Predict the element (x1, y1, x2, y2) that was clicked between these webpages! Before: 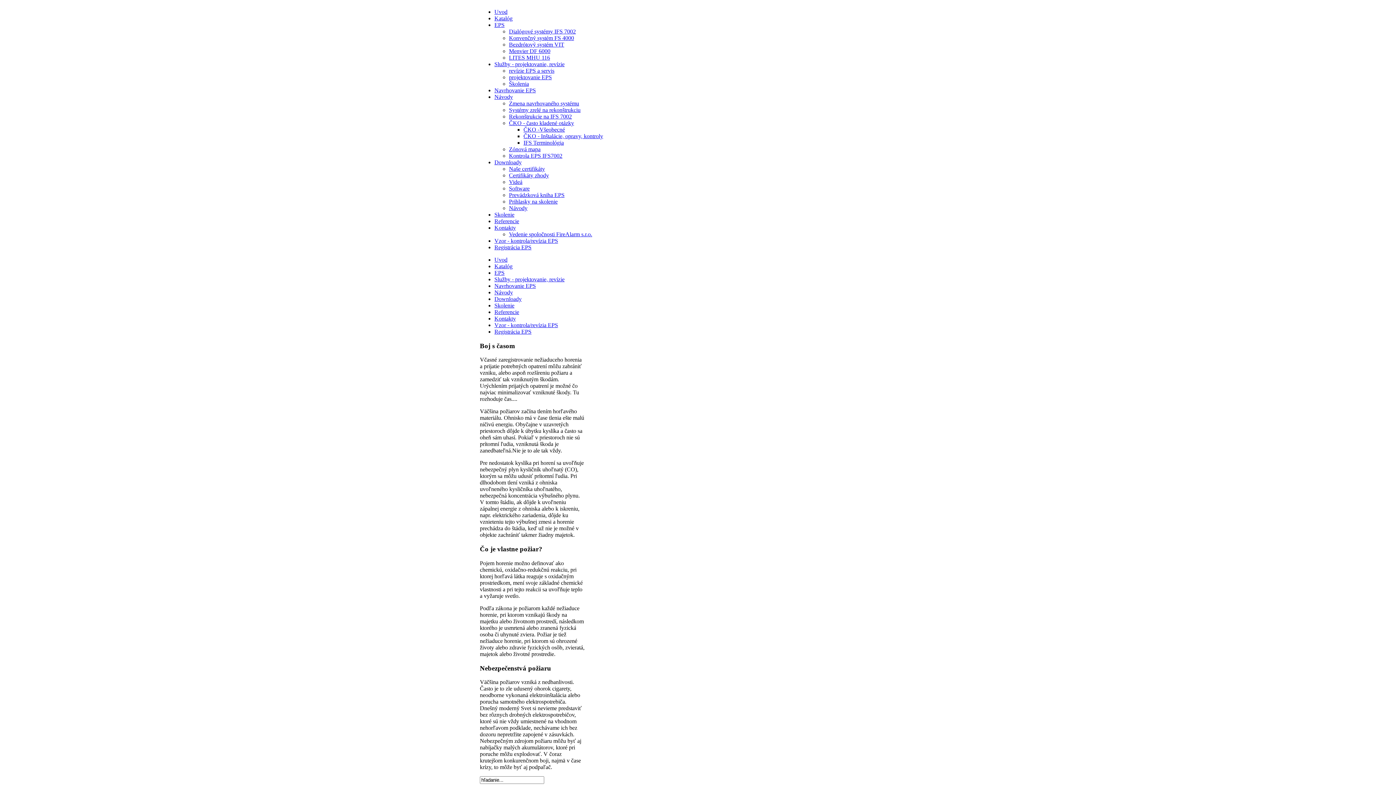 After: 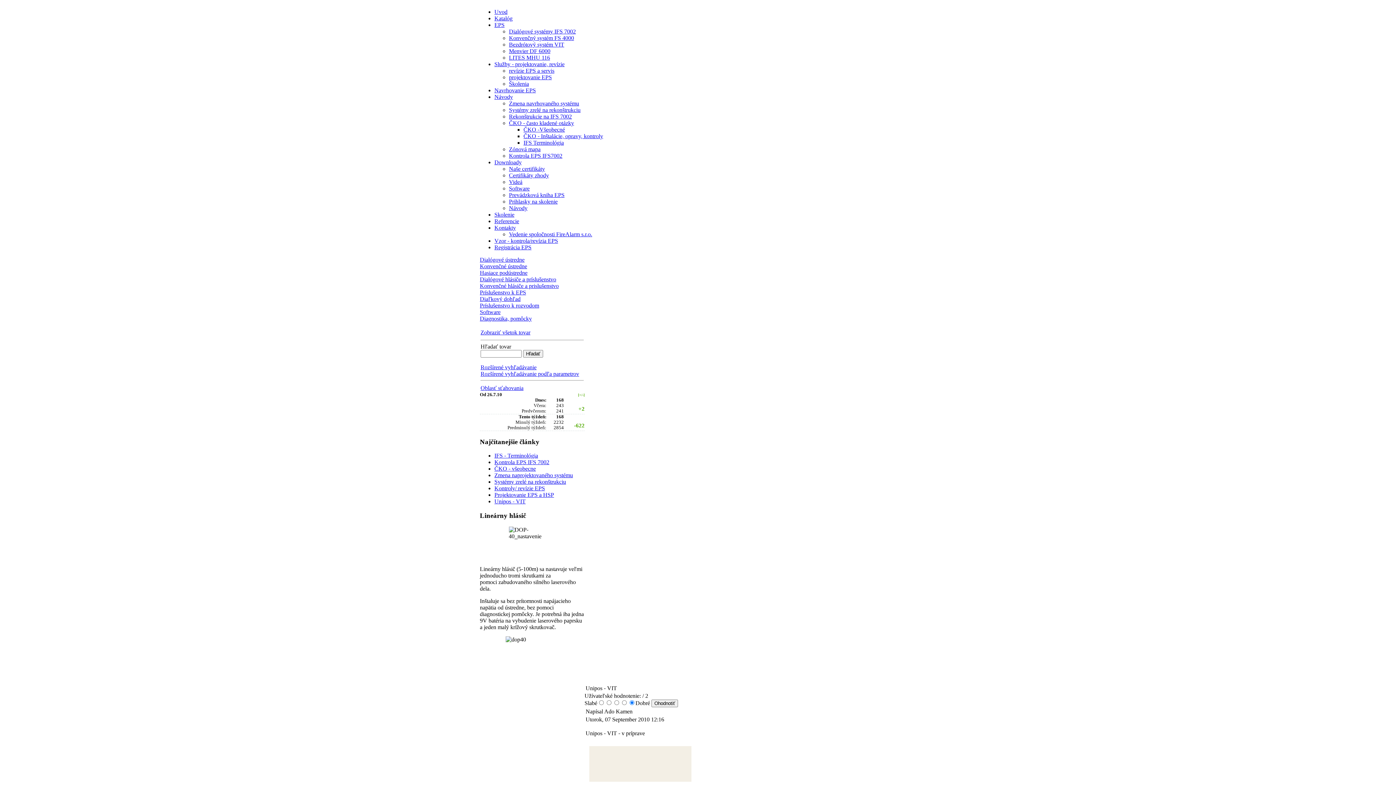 Action: label: Bezdrótový systém VIT bbox: (509, 41, 564, 47)